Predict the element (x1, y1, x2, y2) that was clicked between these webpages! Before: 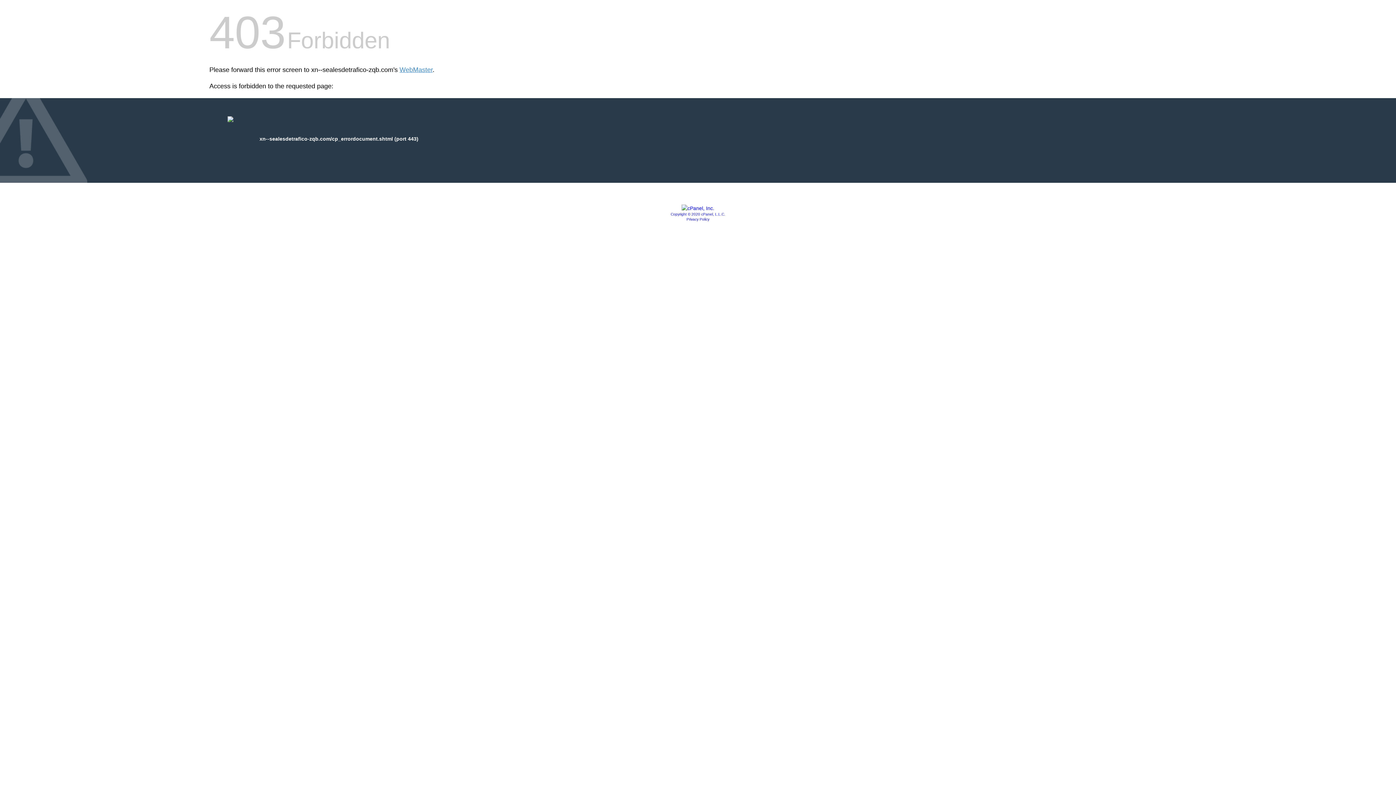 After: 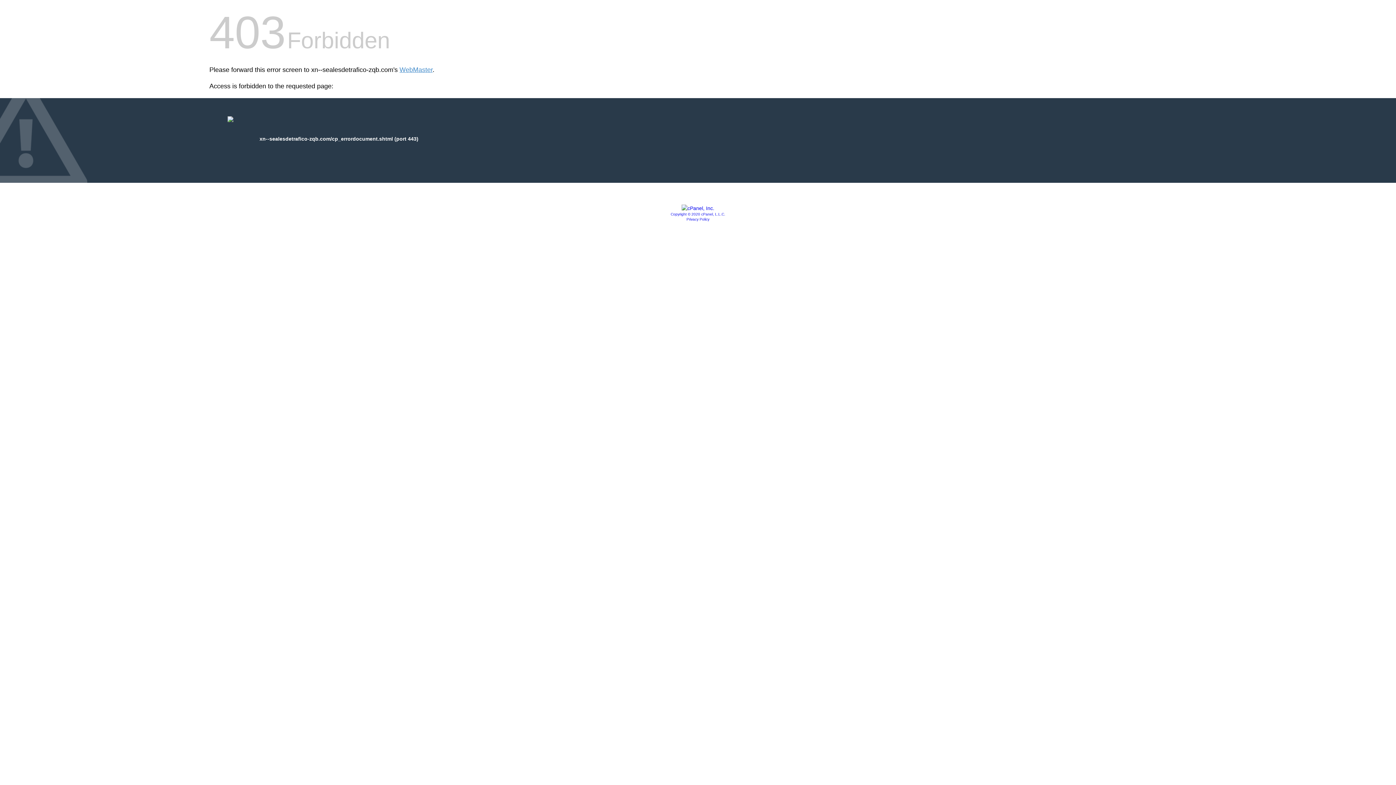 Action: bbox: (681, 205, 714, 211)